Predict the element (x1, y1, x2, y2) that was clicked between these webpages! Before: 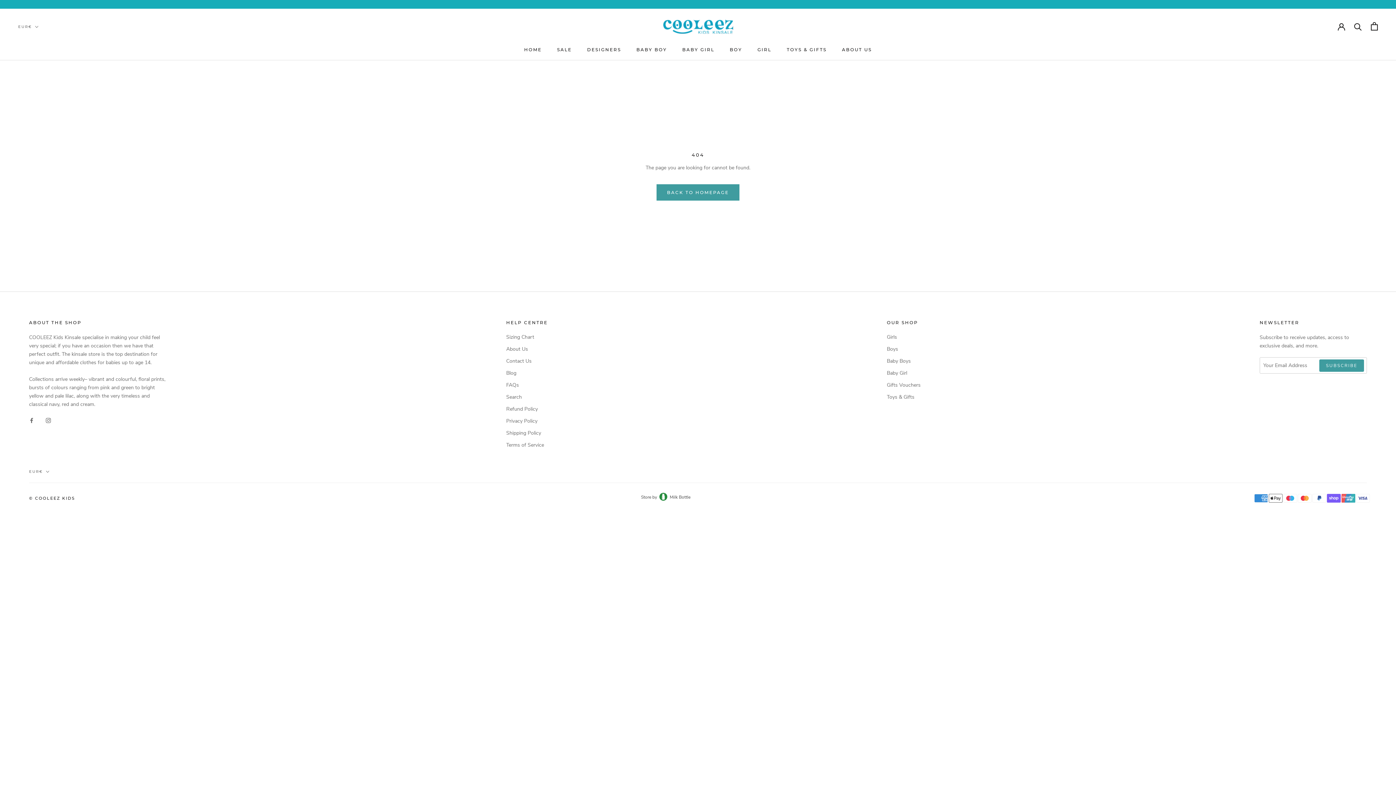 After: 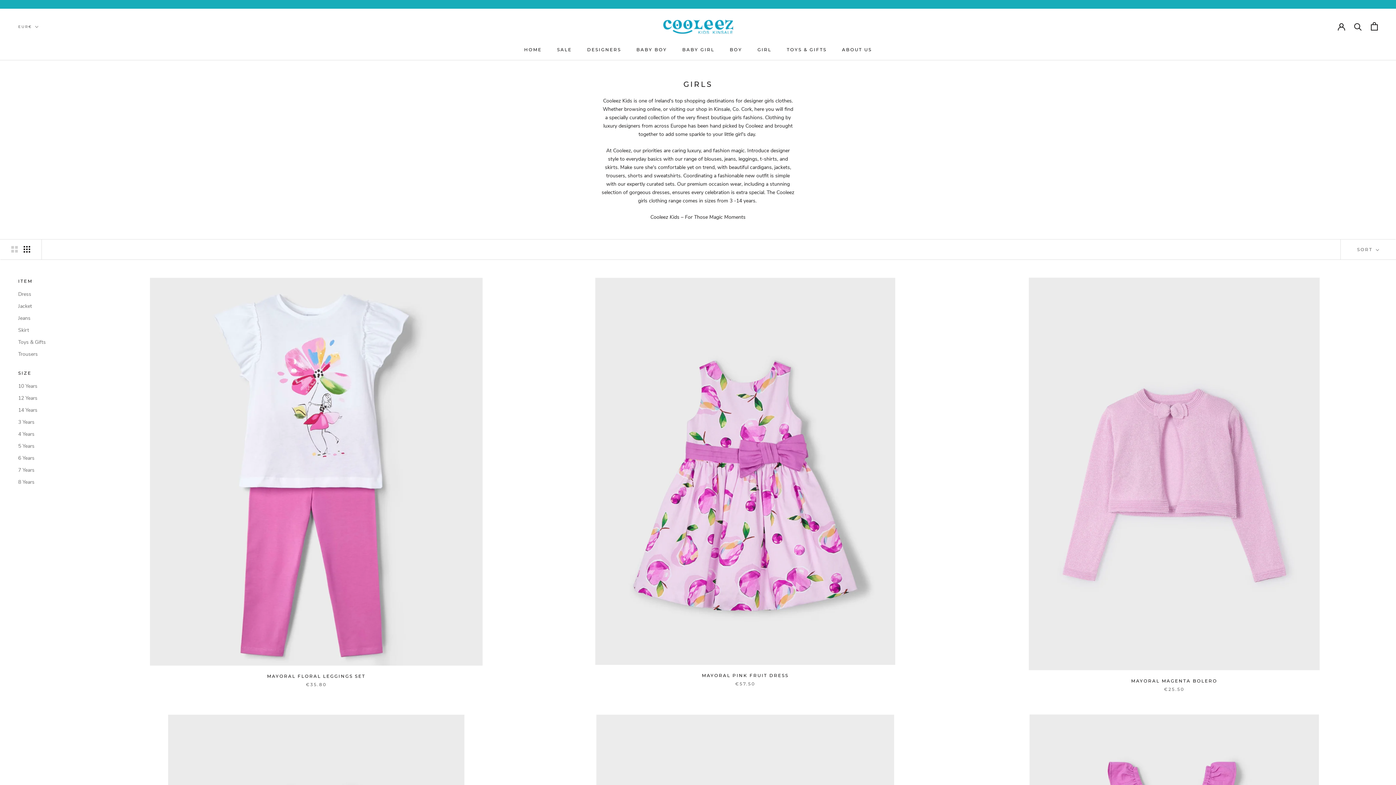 Action: label: Girls bbox: (887, 333, 920, 341)